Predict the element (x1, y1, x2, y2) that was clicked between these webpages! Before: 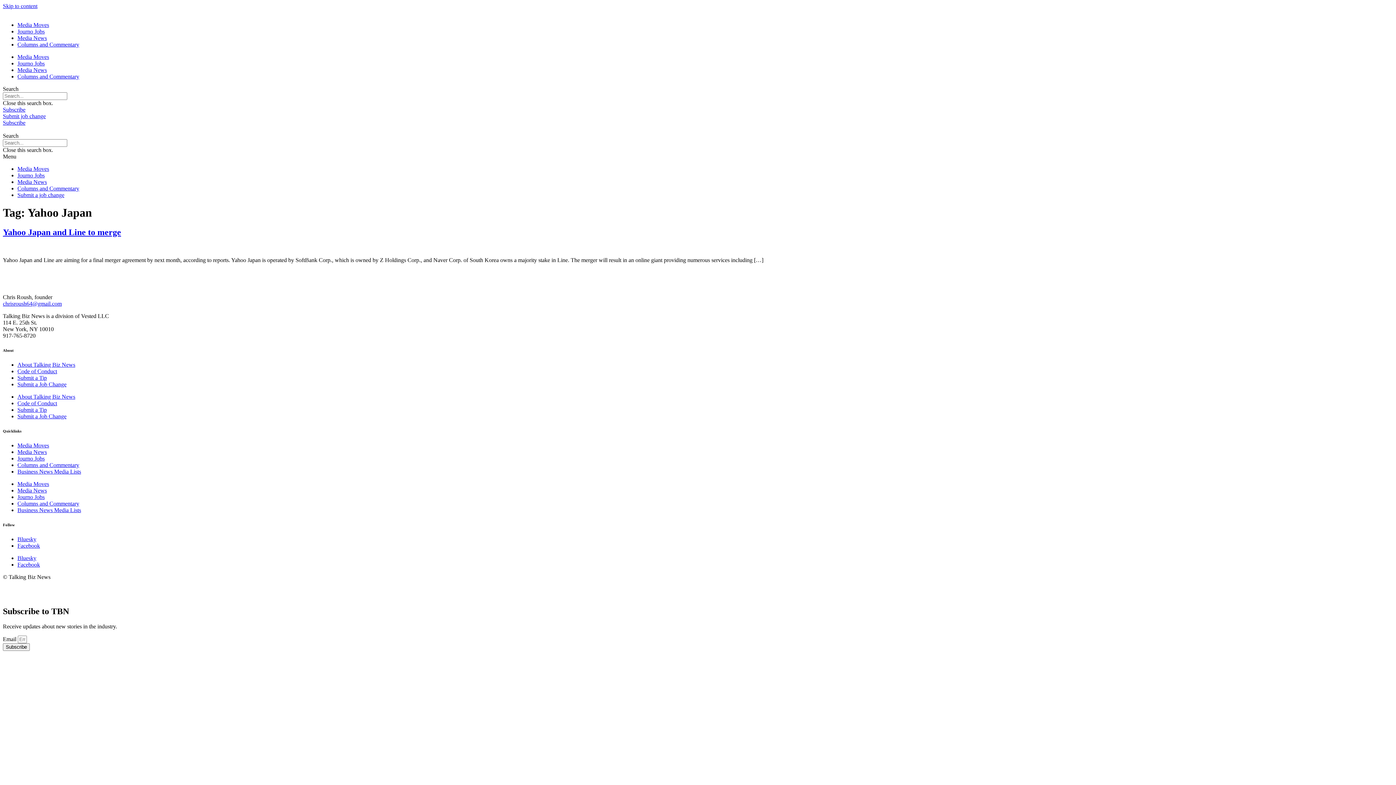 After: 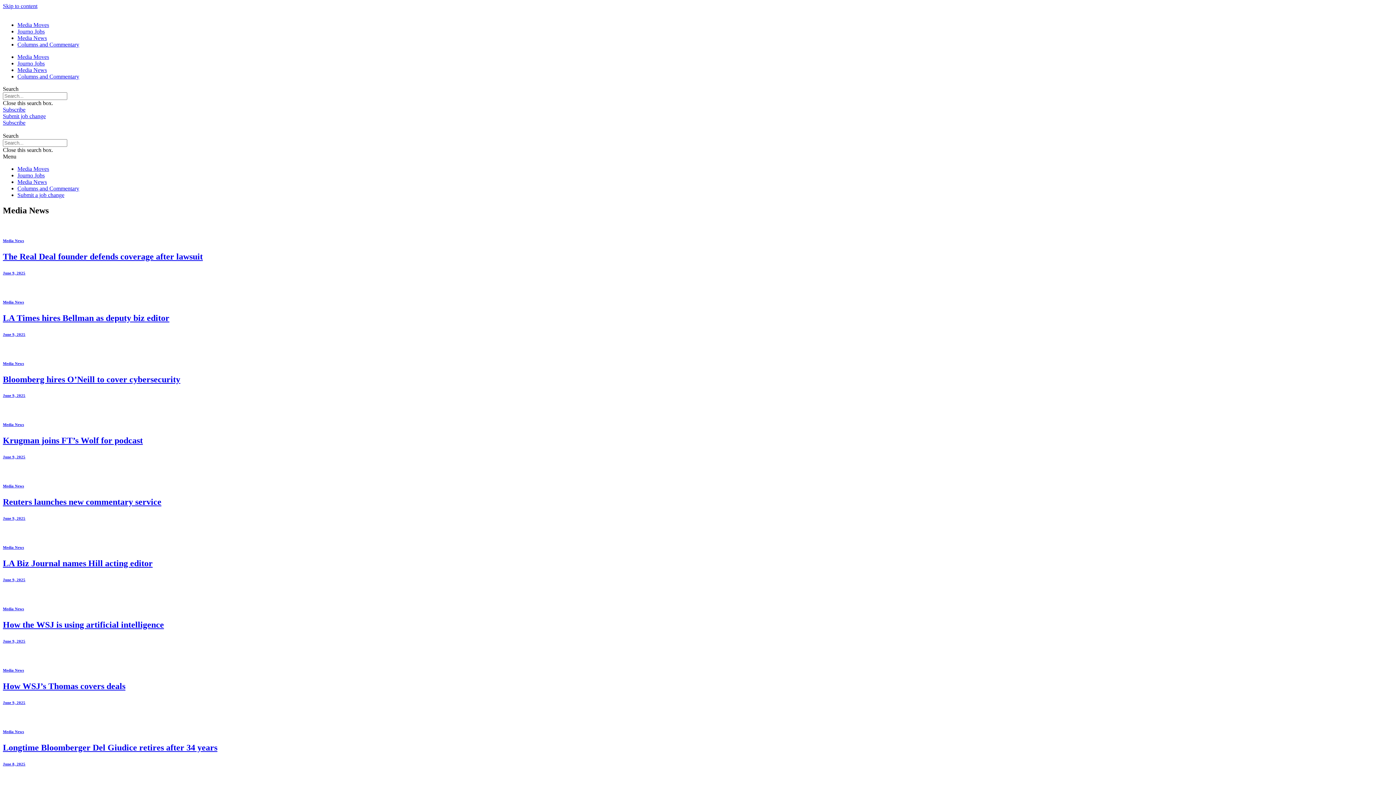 Action: label: Media News bbox: (17, 34, 46, 41)